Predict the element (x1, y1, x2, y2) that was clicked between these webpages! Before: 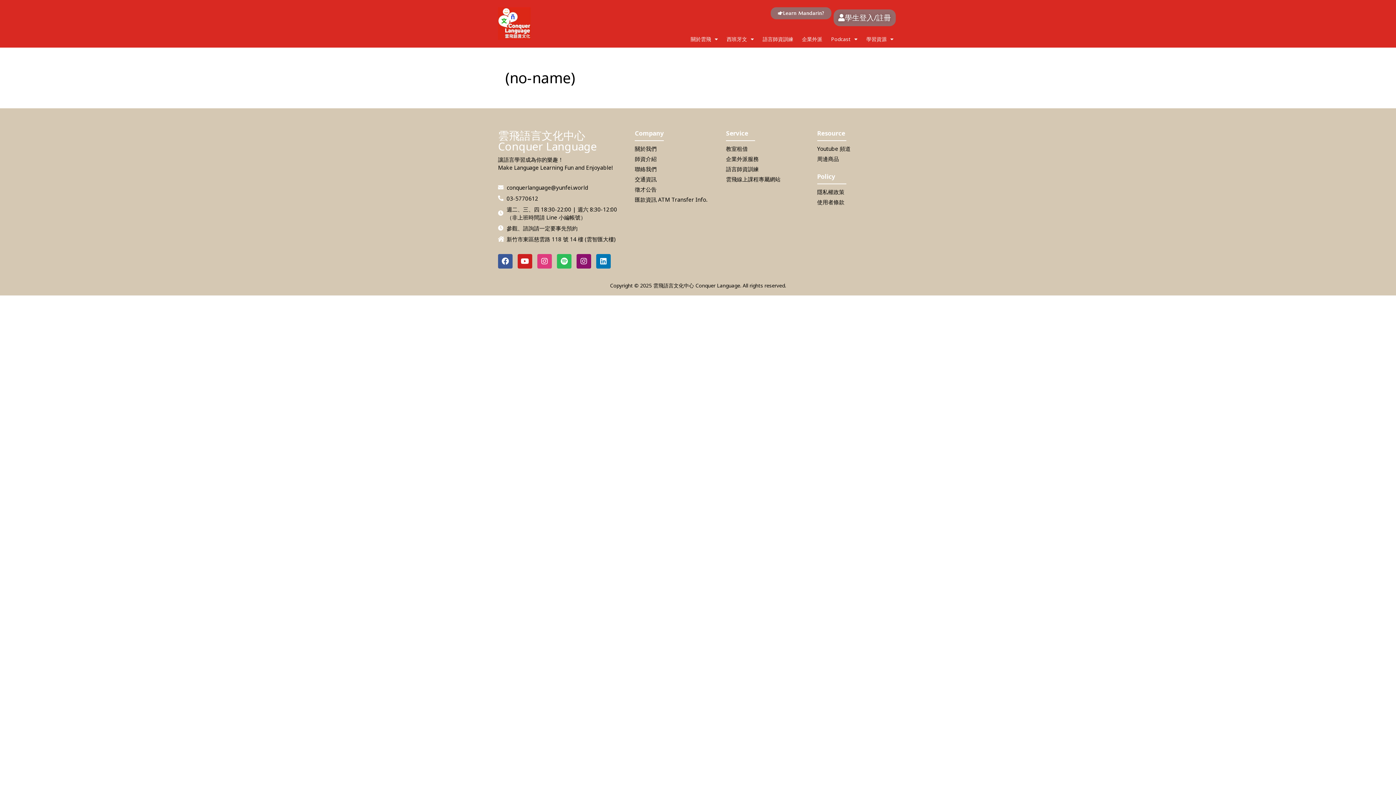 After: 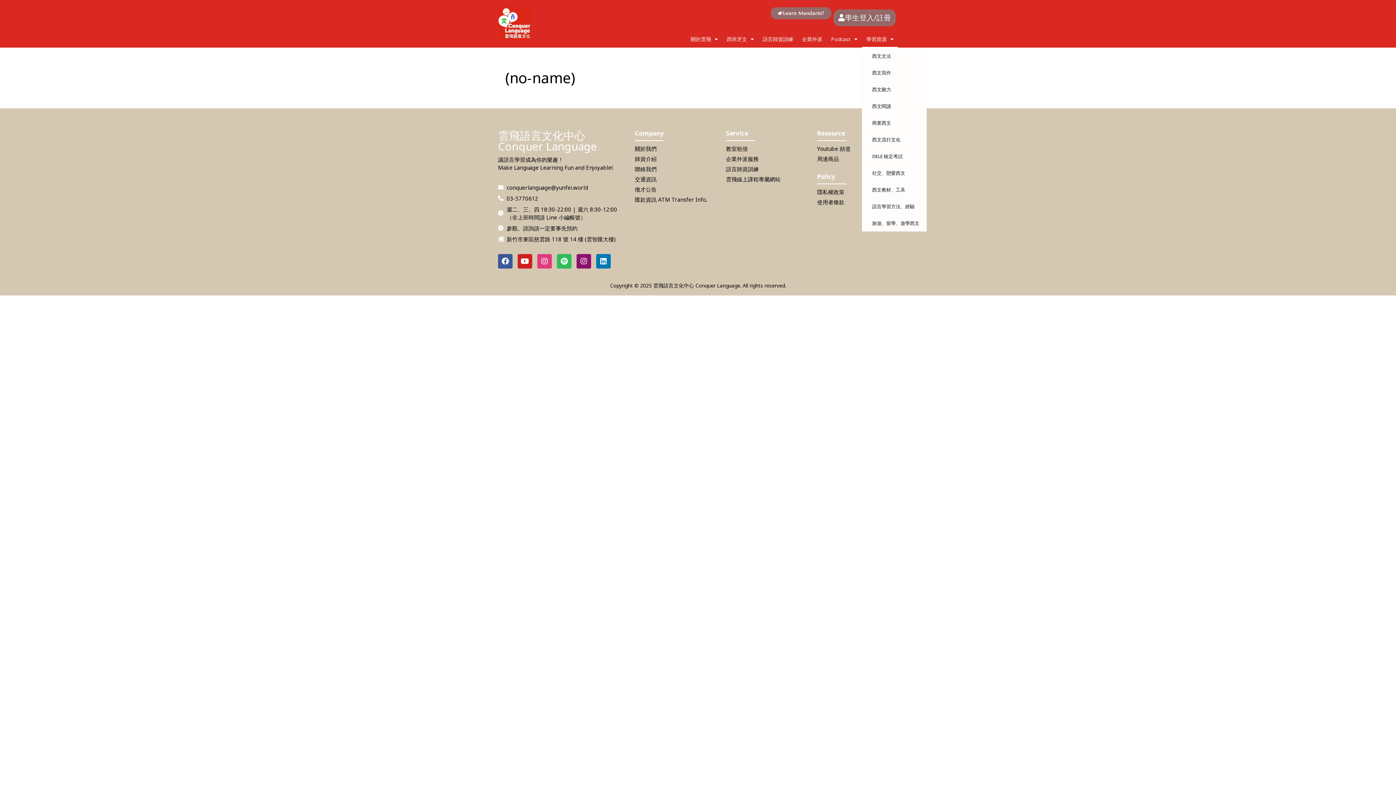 Action: bbox: (862, 30, 898, 47) label: 學習資源